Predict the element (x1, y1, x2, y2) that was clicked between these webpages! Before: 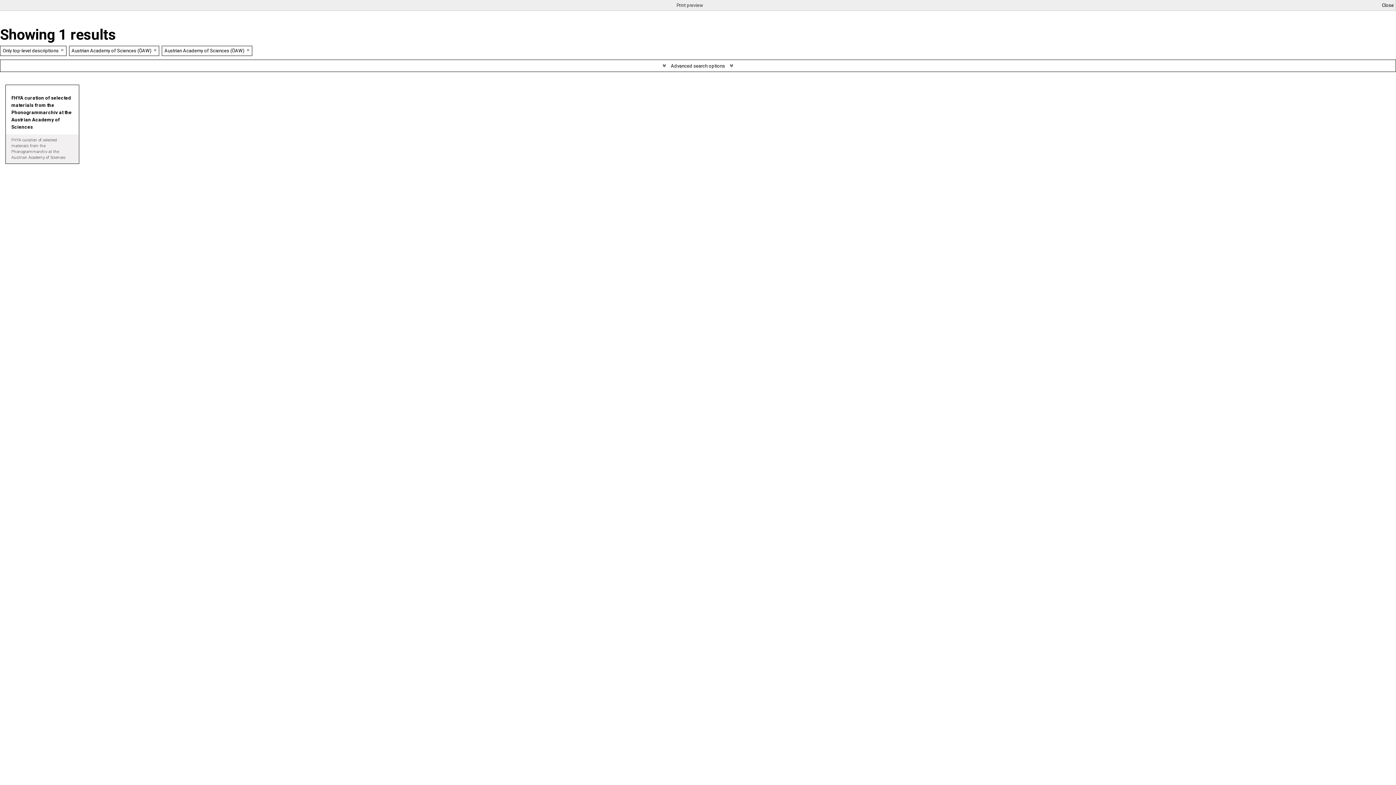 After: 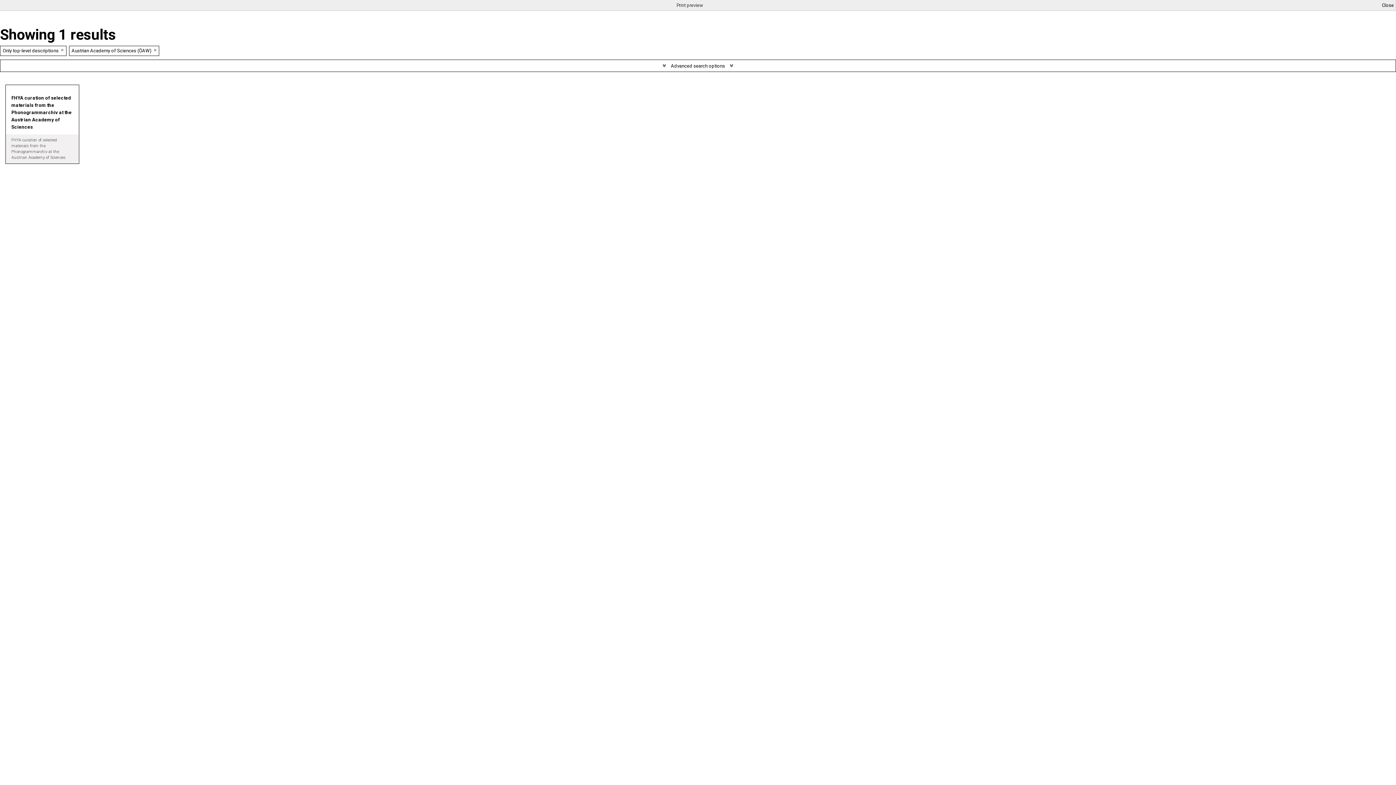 Action: bbox: (153, 47, 156, 52) label: Remove filter